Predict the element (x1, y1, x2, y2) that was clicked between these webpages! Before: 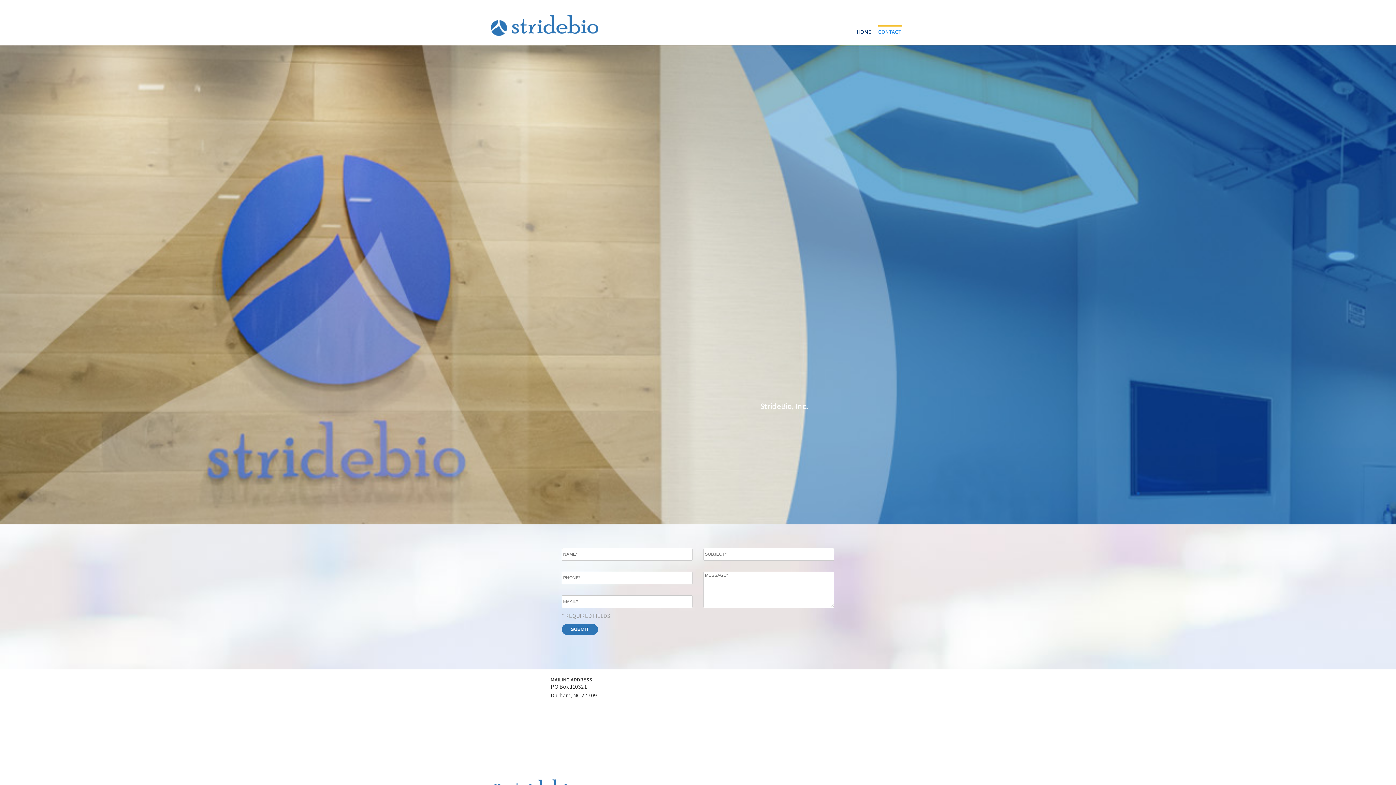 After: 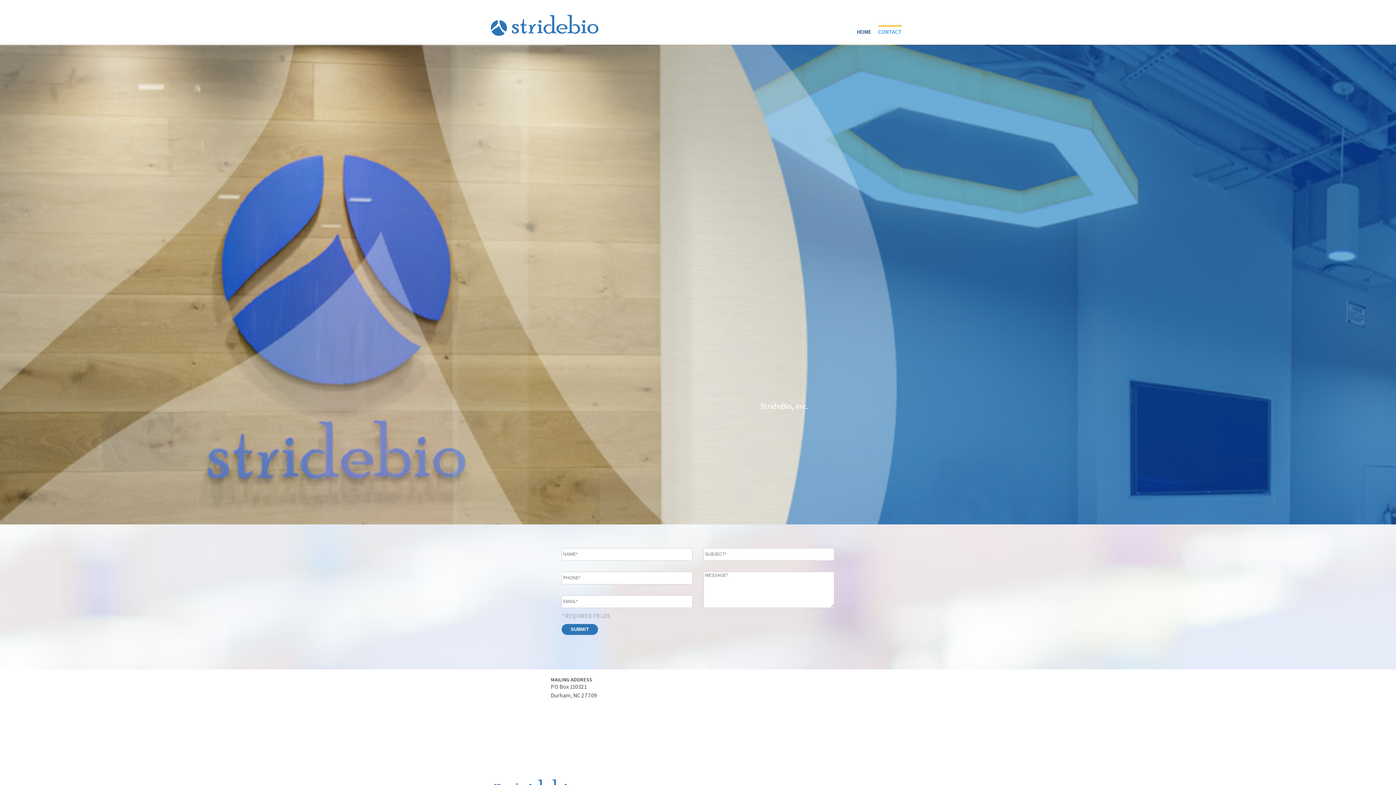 Action: bbox: (878, 25, 901, 44) label: CONTACT